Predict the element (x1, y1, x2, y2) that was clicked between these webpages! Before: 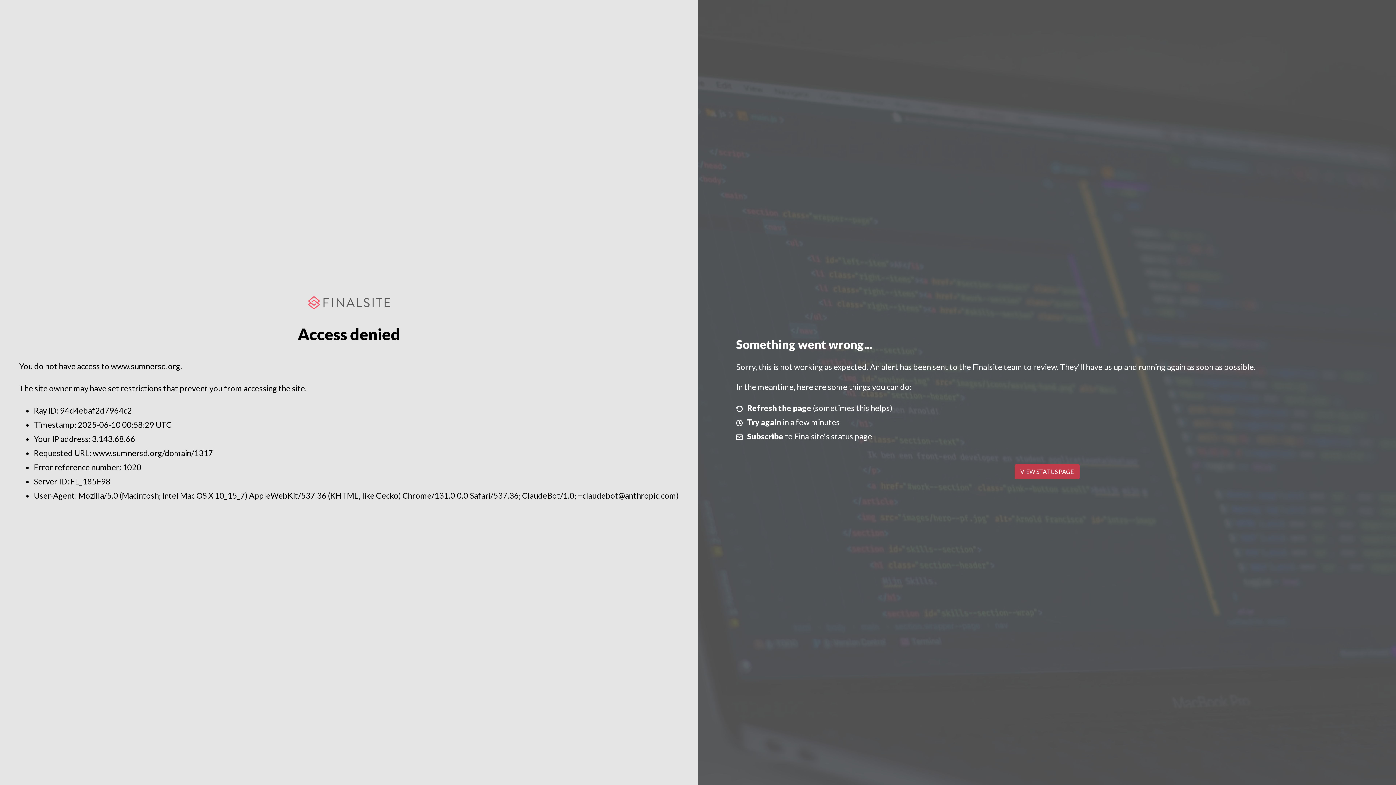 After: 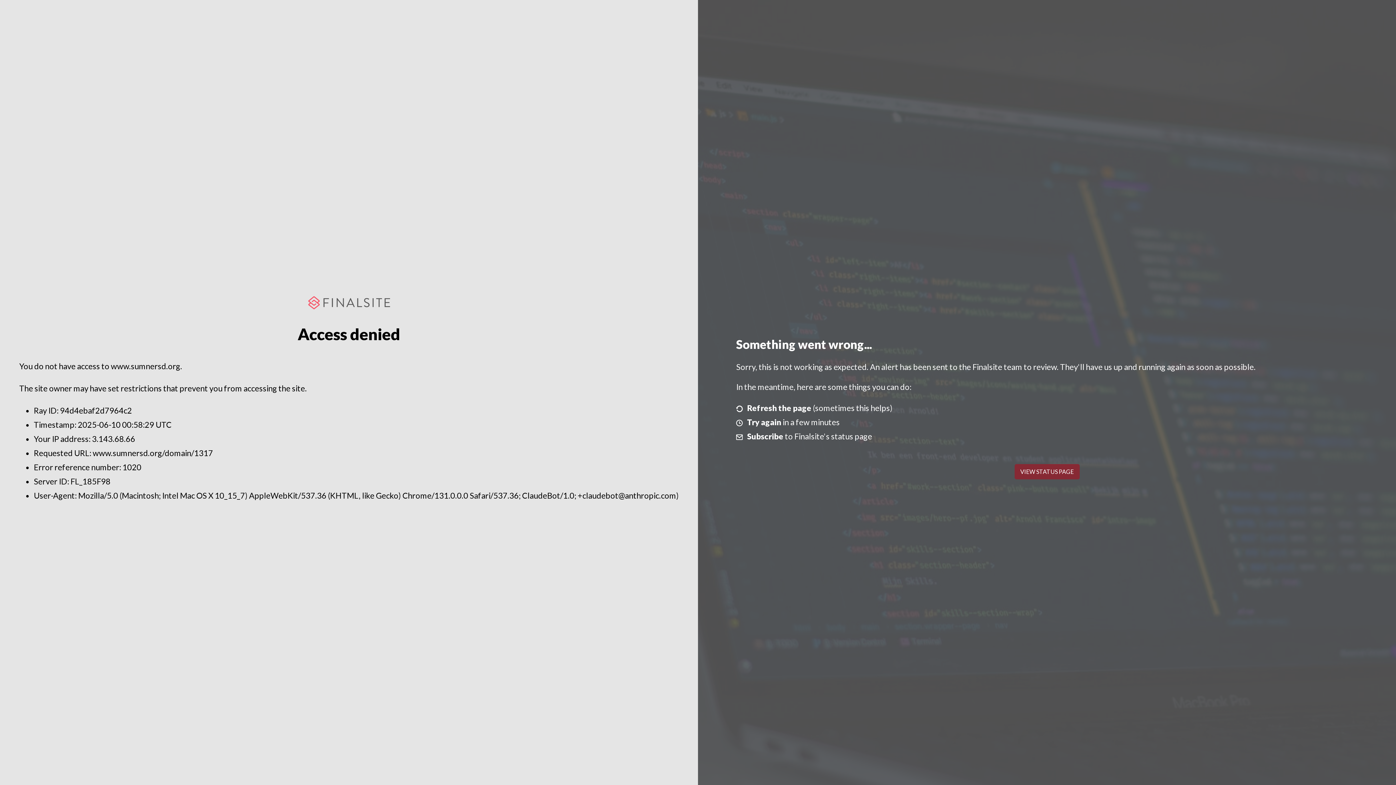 Action: label: VIEW STATUS PAGE bbox: (1014, 464, 1079, 479)